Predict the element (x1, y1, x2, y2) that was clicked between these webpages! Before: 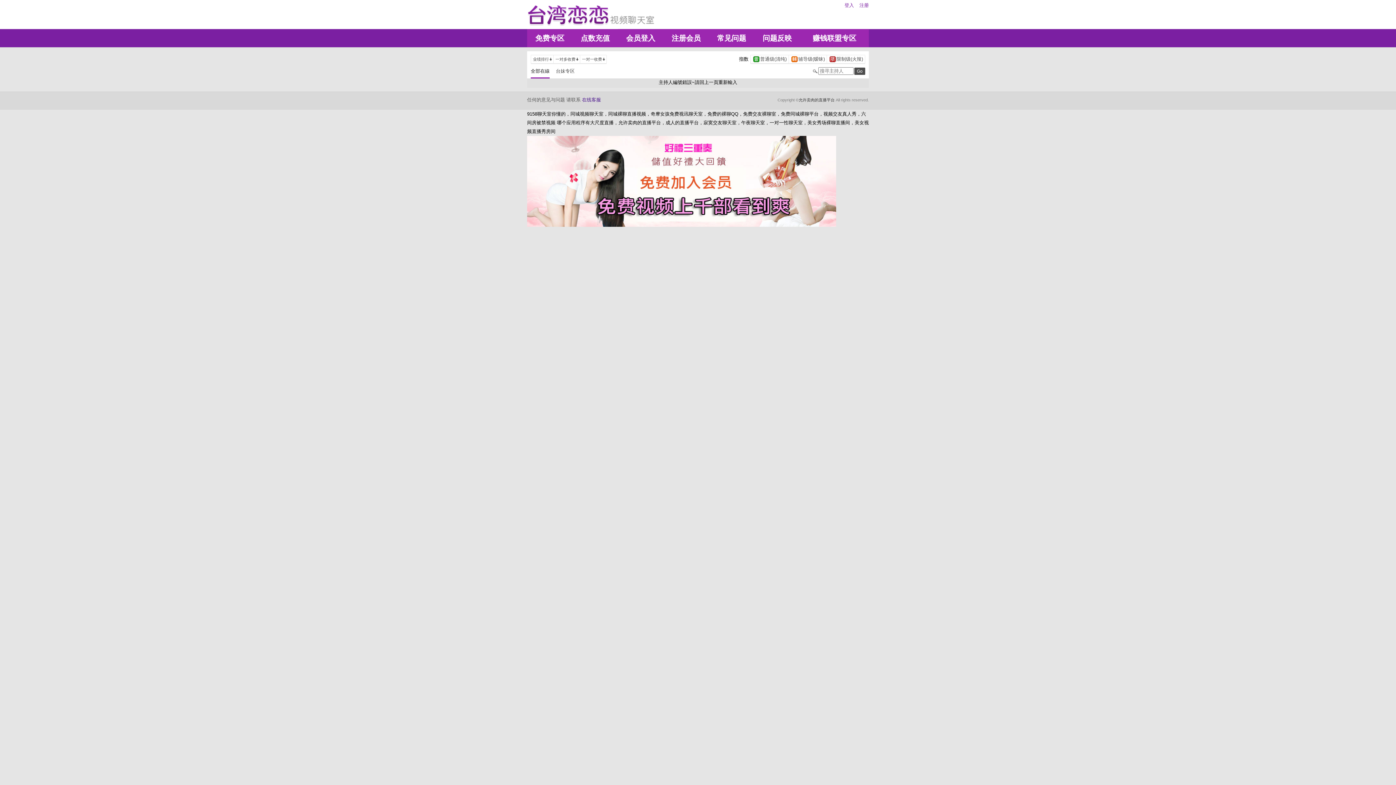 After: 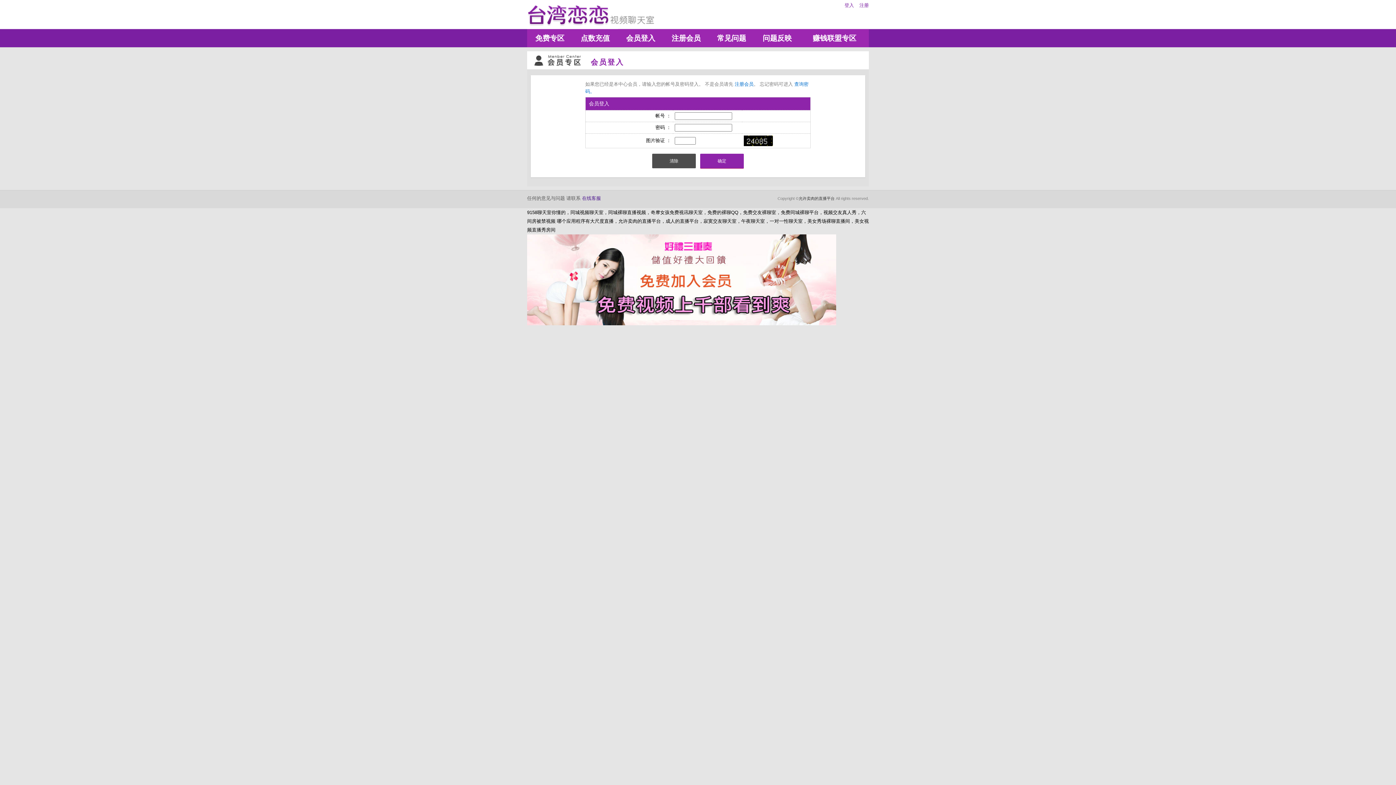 Action: label: 问题反映 bbox: (754, 29, 800, 47)